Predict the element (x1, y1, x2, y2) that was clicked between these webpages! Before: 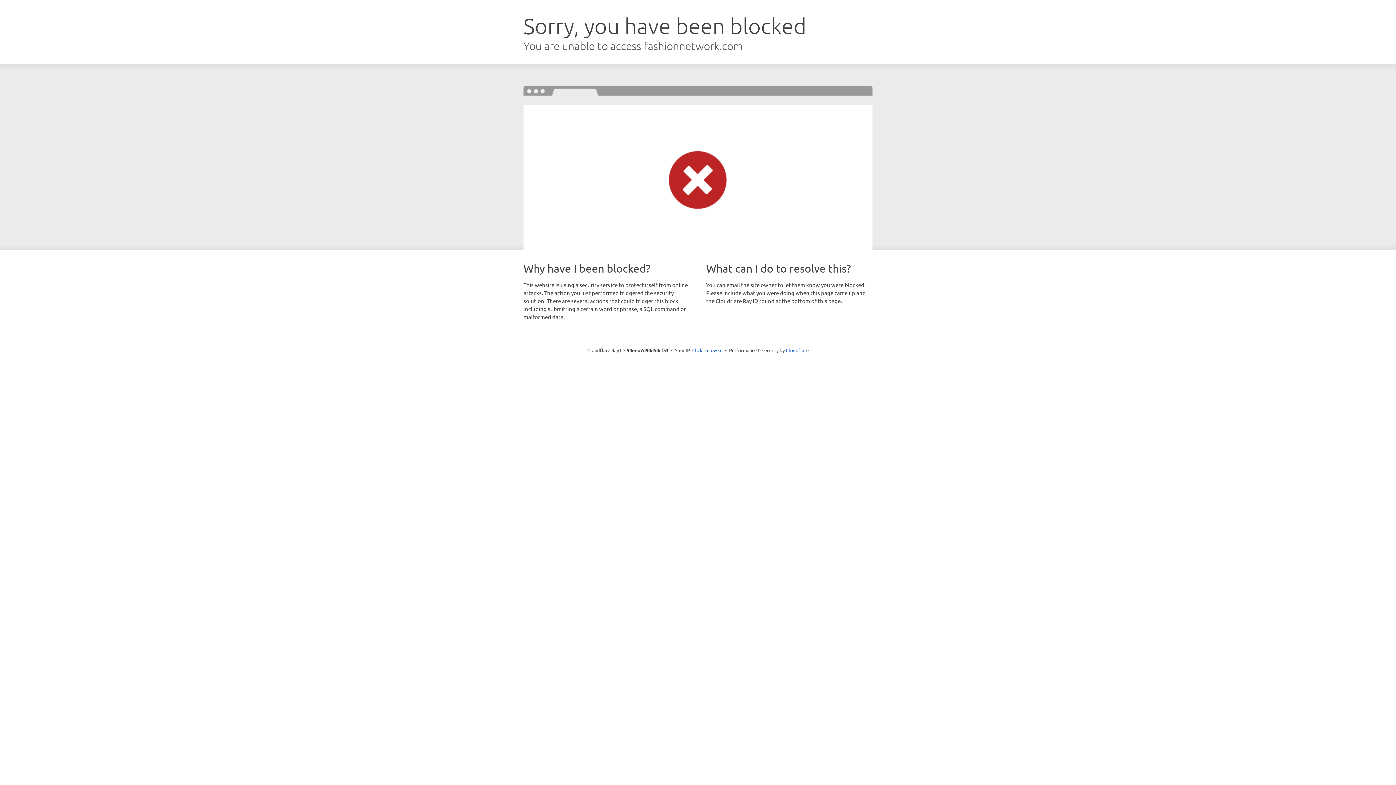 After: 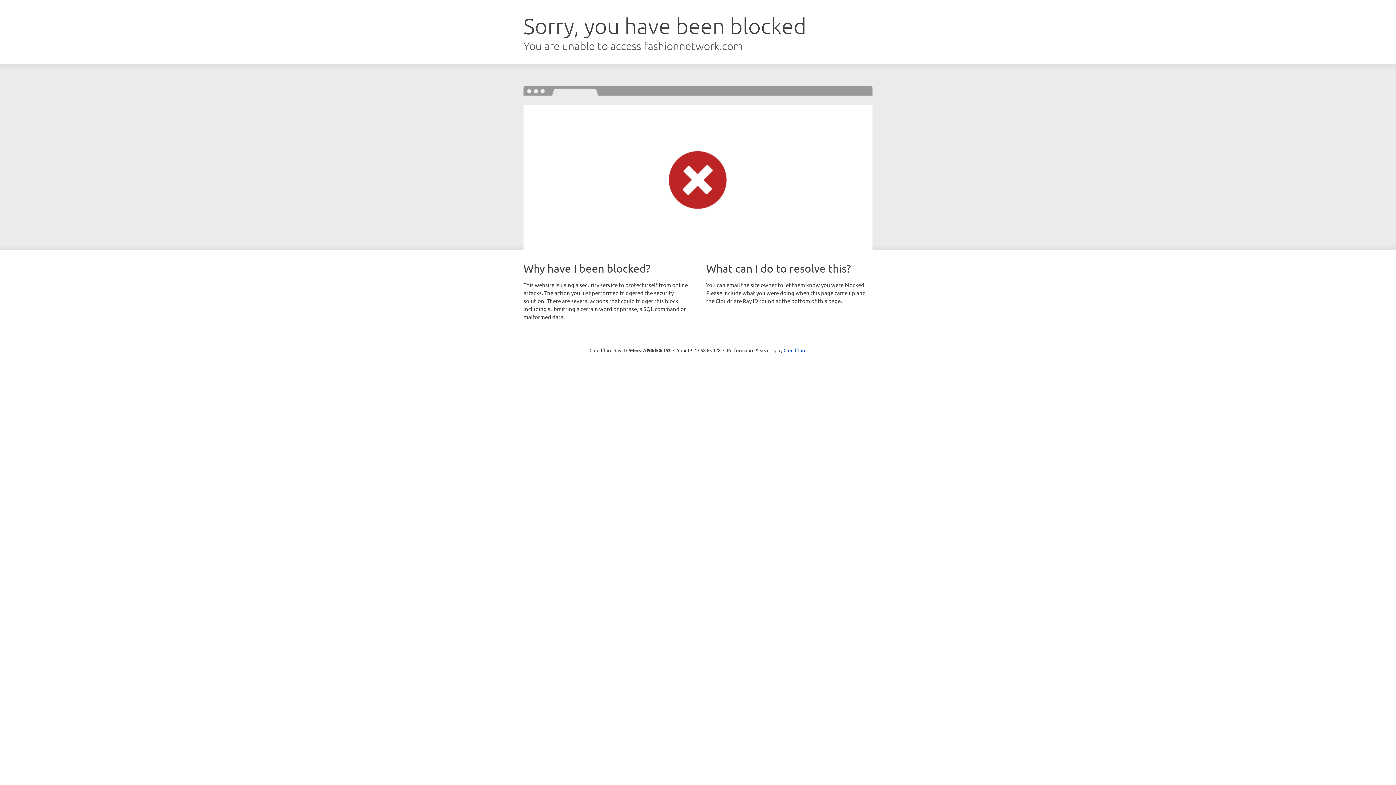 Action: label: Click to reveal bbox: (692, 346, 722, 353)